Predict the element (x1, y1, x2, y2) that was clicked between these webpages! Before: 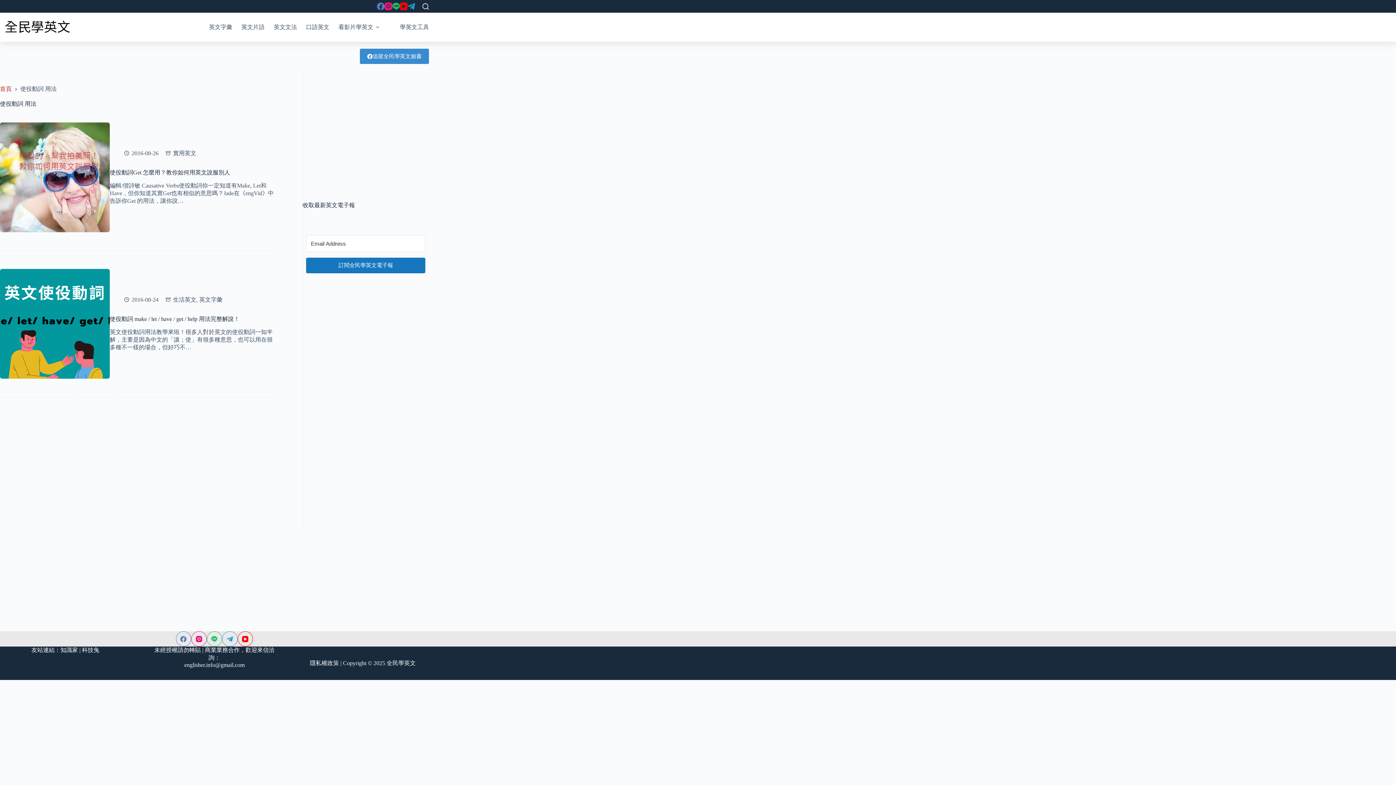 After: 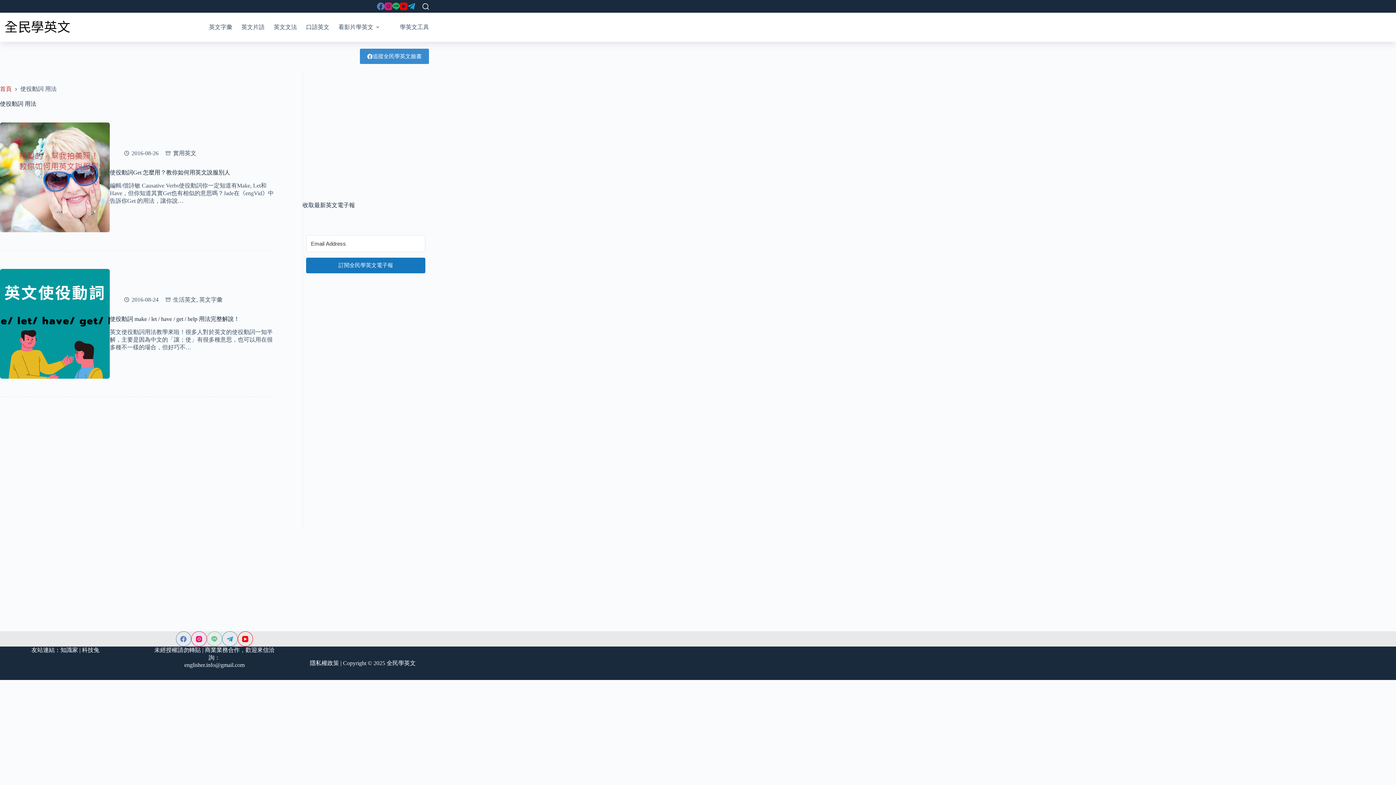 Action: bbox: (206, 631, 222, 647) label: Line